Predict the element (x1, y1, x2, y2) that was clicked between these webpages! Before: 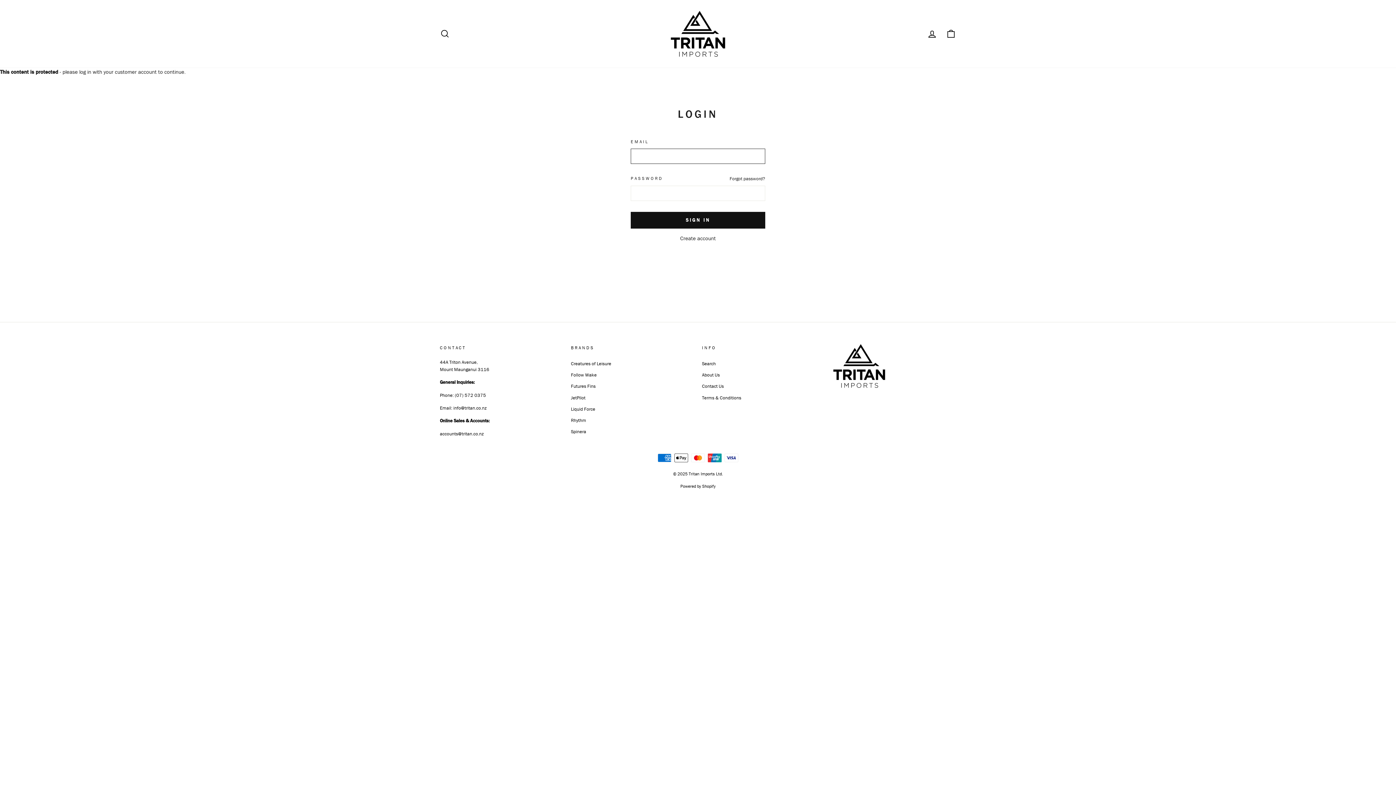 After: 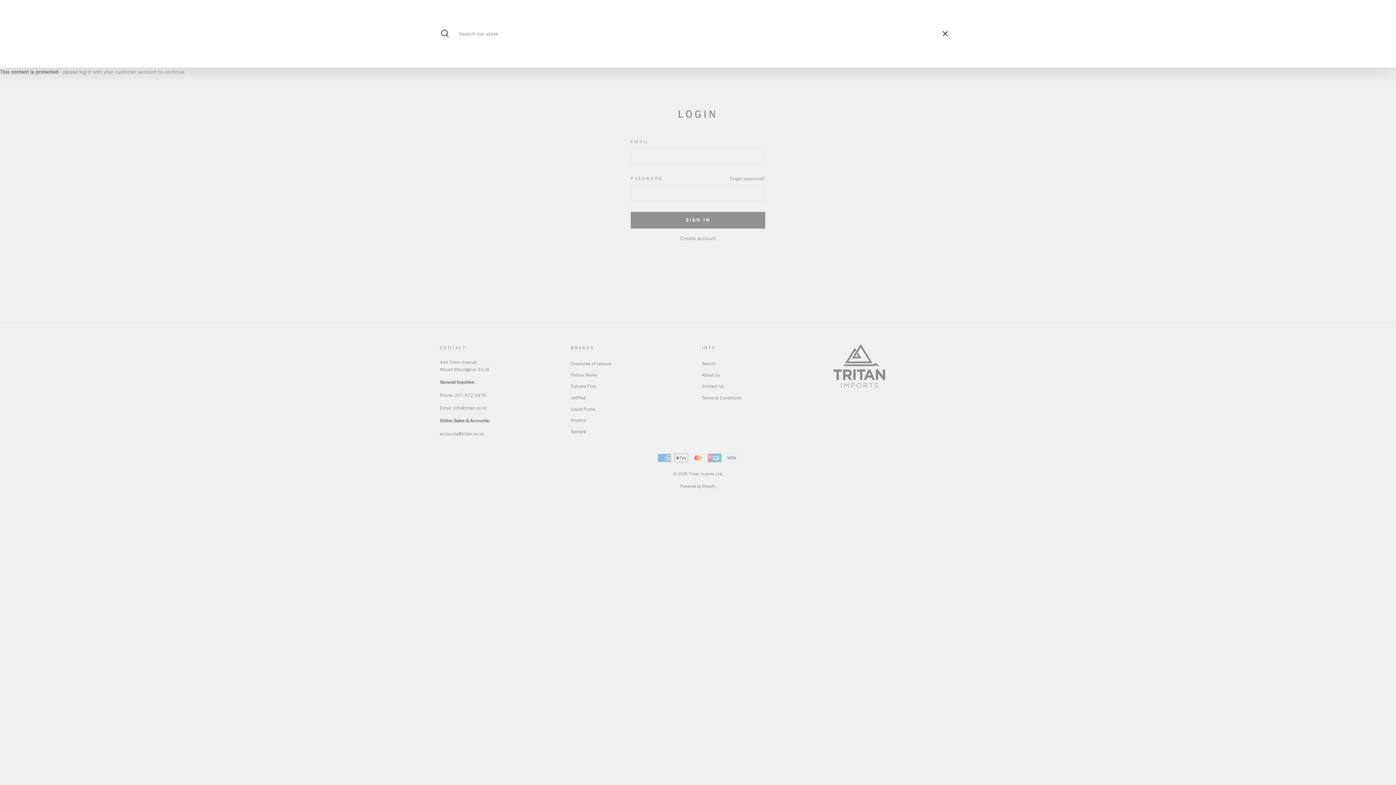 Action: bbox: (435, 25, 454, 41) label: SEARCH